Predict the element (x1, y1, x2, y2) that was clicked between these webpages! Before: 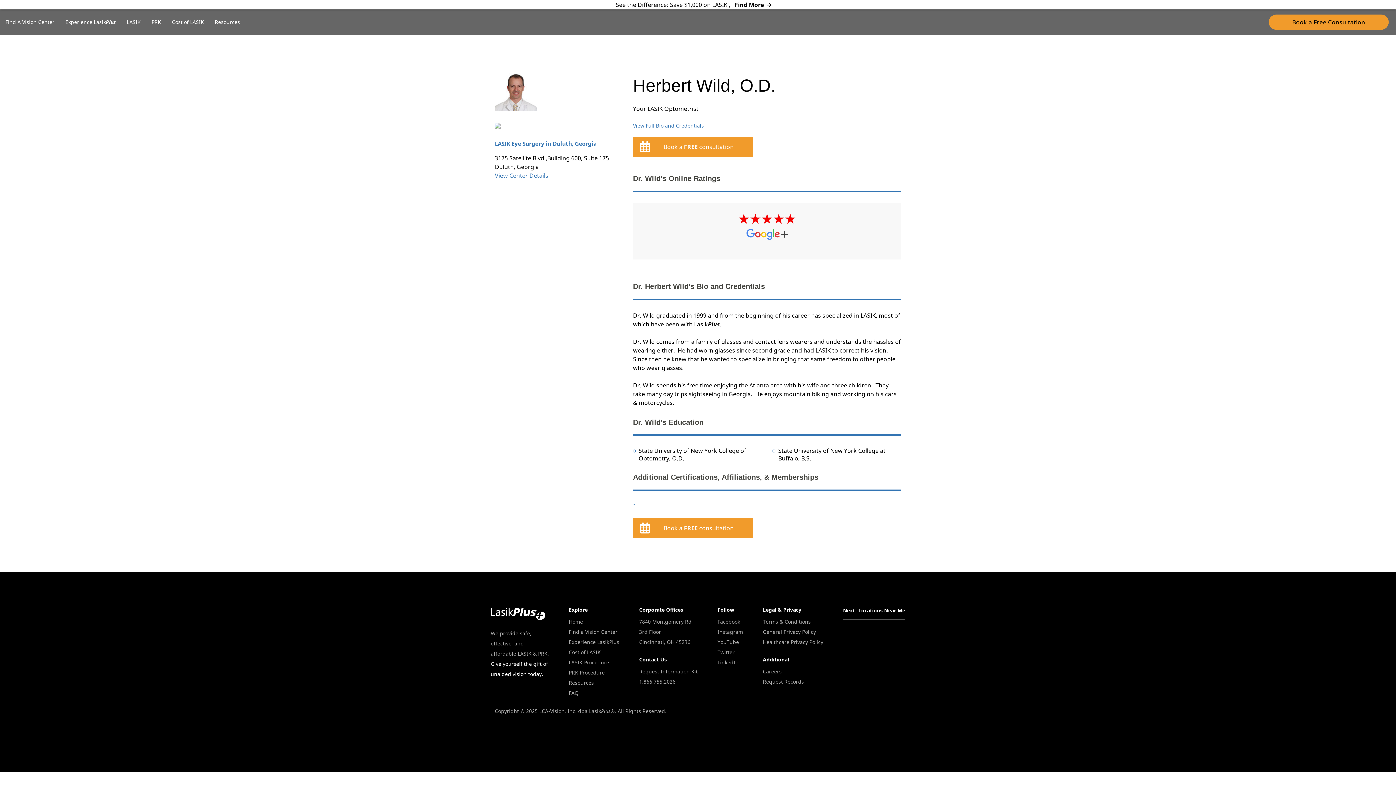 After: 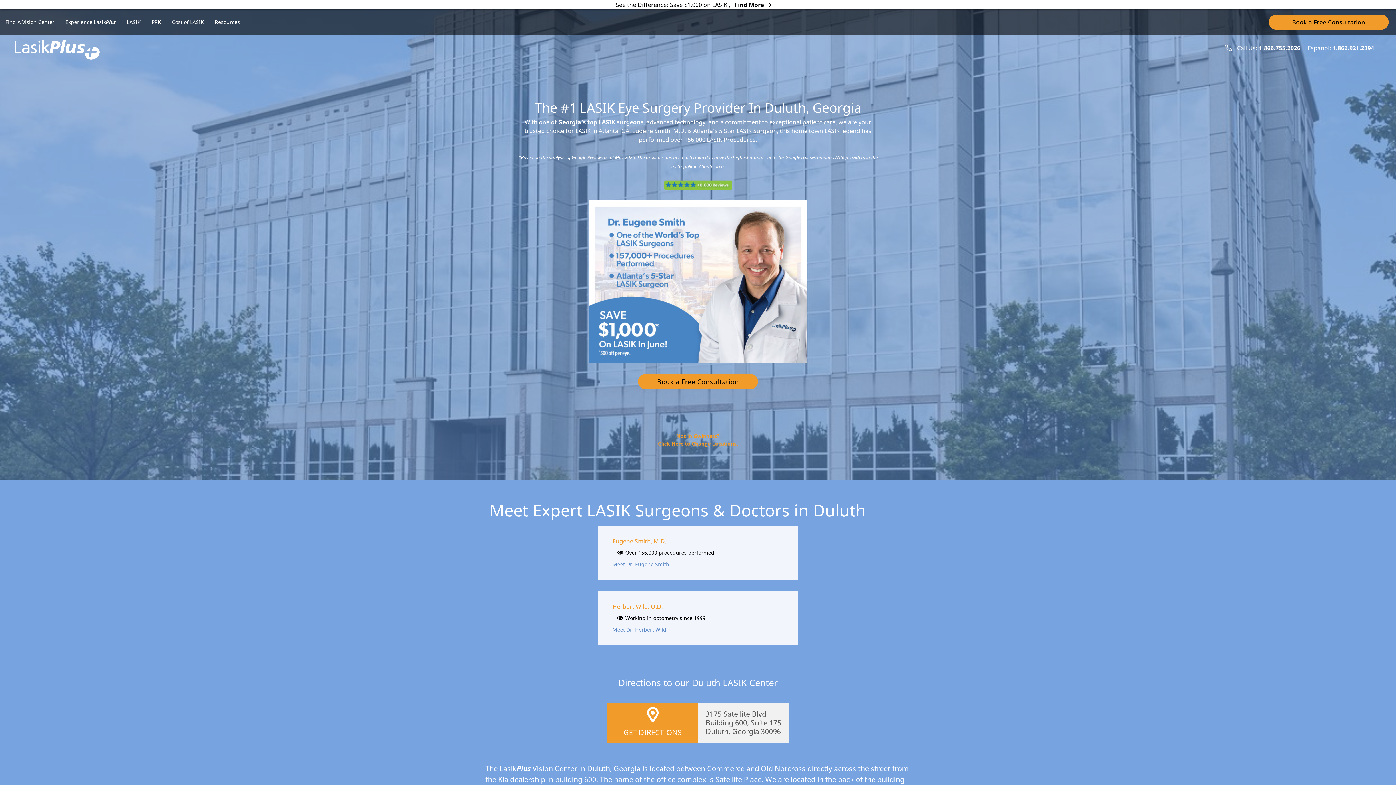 Action: label: LASIK Eye Surgery in Duluth, Georgia bbox: (495, 141, 592, 147)